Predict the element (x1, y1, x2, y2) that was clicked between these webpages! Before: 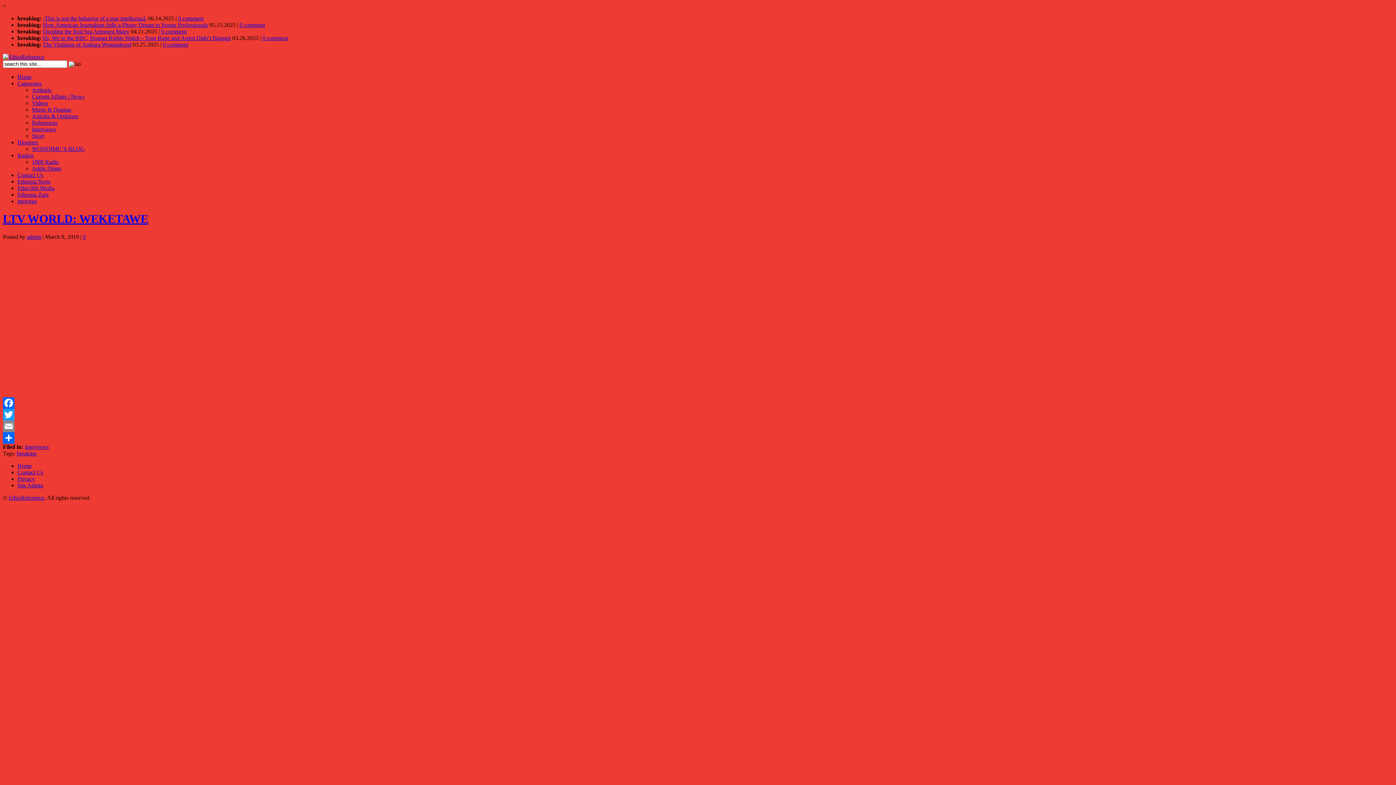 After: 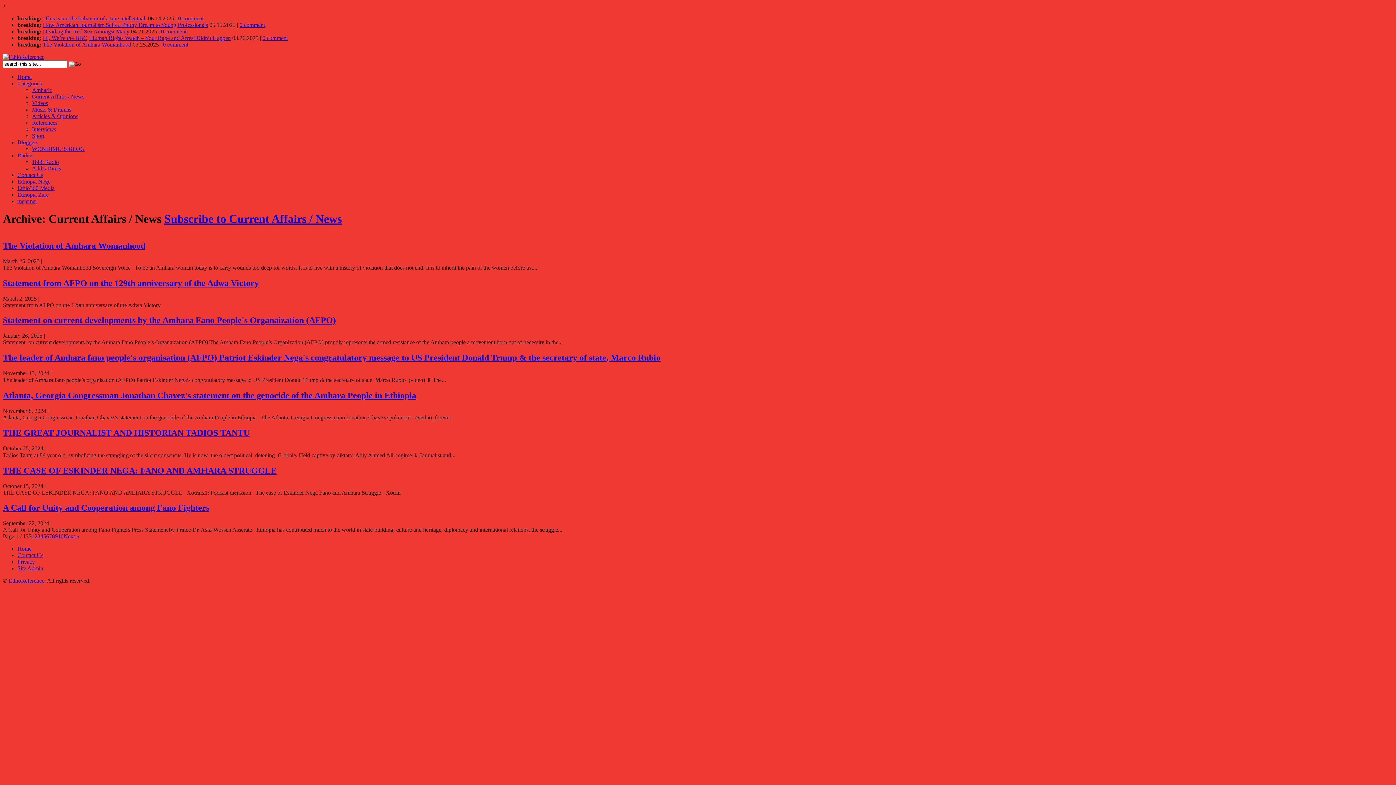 Action: bbox: (32, 93, 84, 99) label: Current Affairs / News